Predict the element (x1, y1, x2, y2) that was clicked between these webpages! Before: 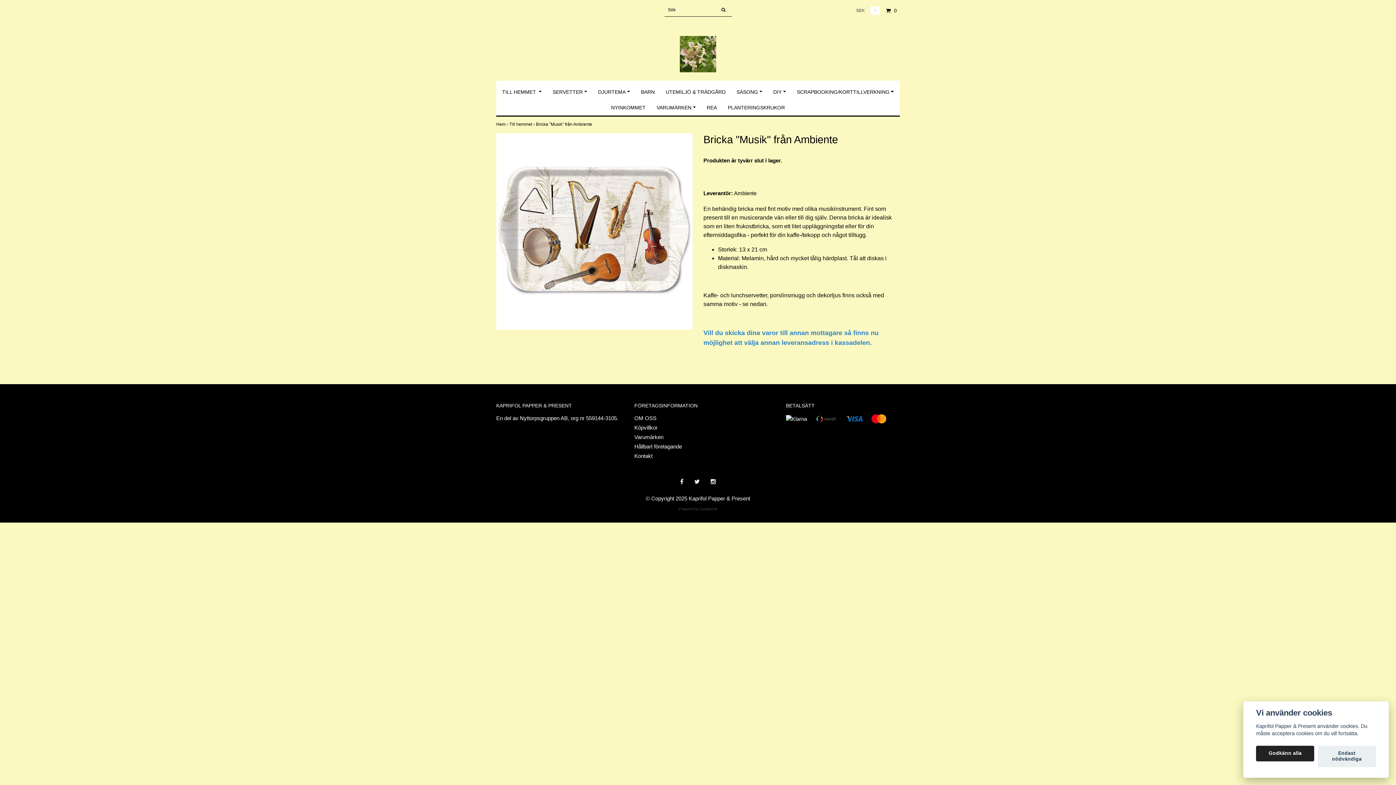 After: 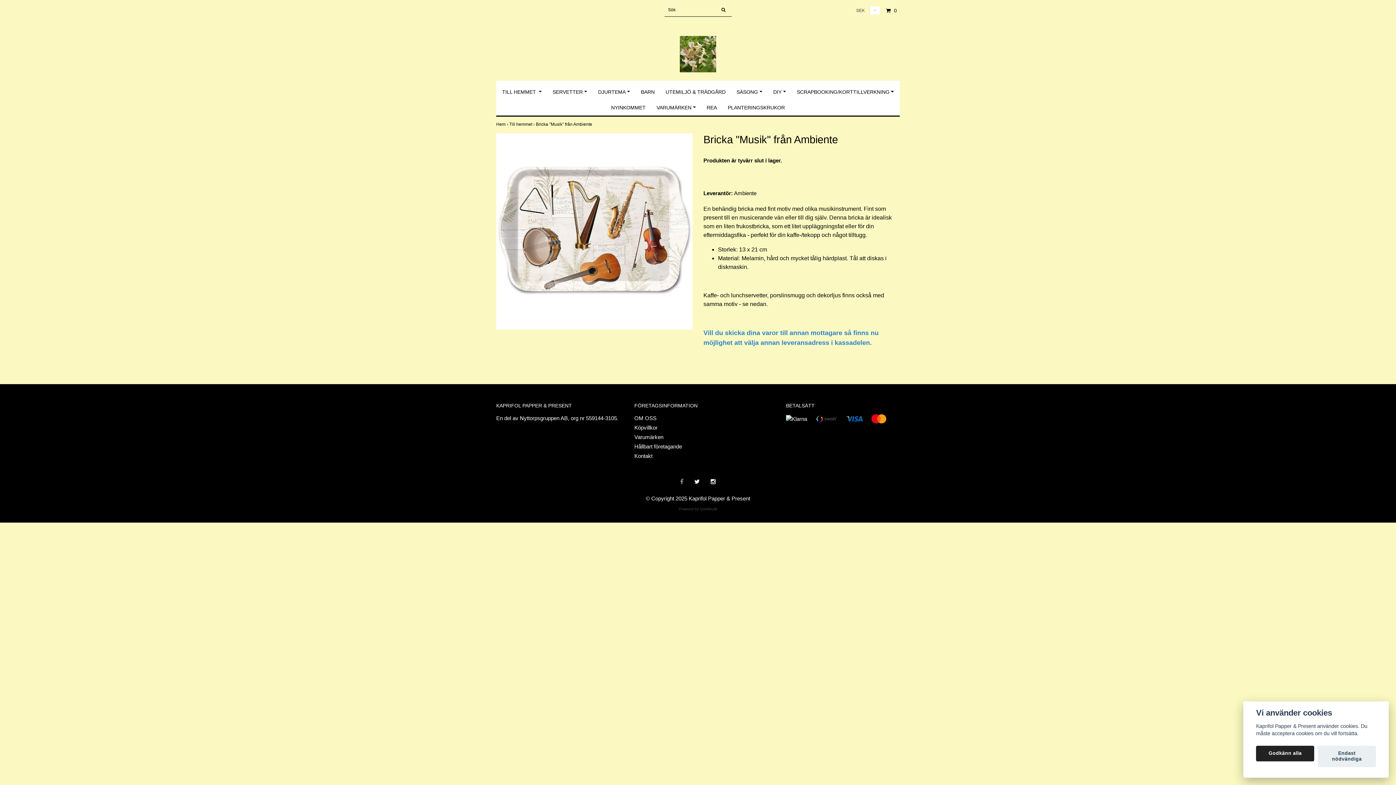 Action: bbox: (675, 475, 688, 489)